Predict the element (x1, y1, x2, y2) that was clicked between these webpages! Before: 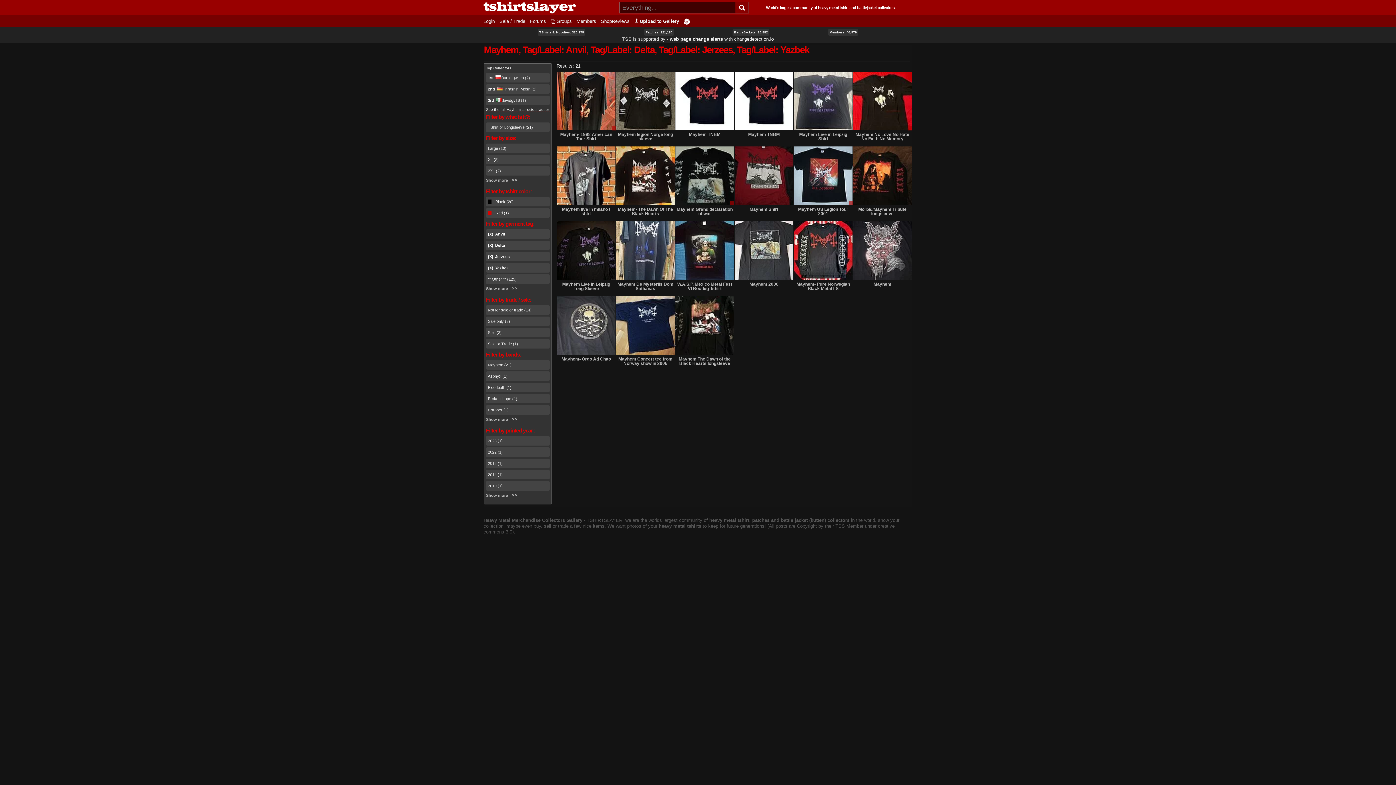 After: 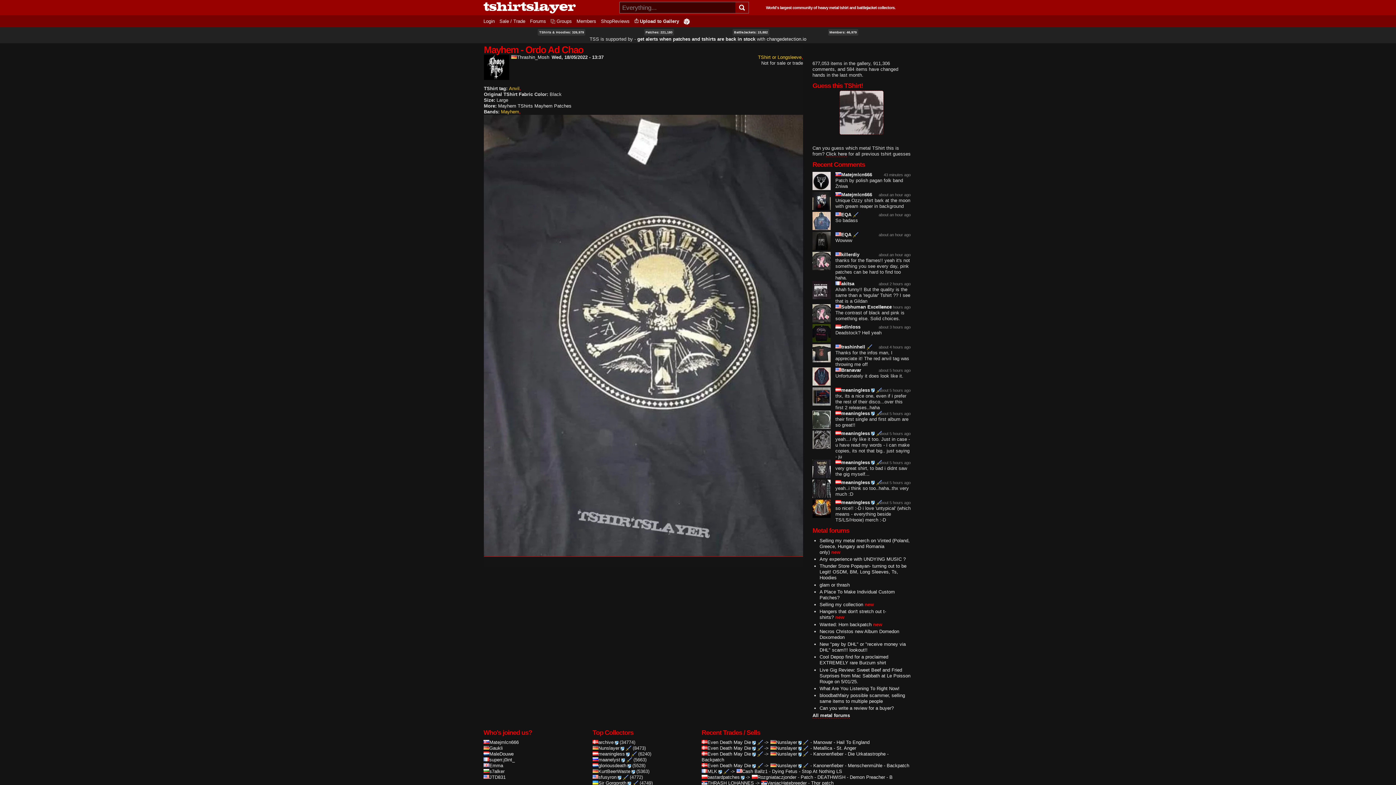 Action: label: Mayhem- Ordo Ad Chao bbox: (556, 355, 615, 362)